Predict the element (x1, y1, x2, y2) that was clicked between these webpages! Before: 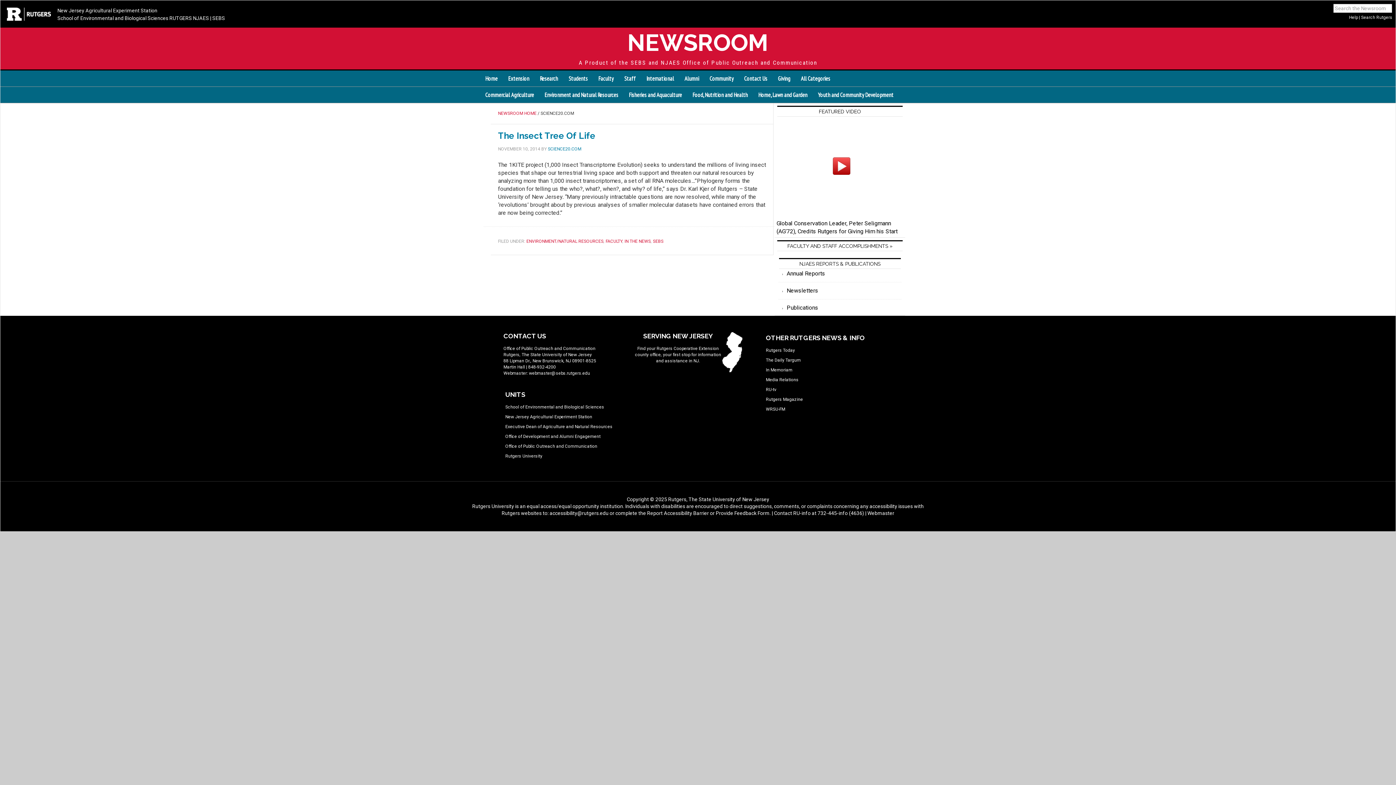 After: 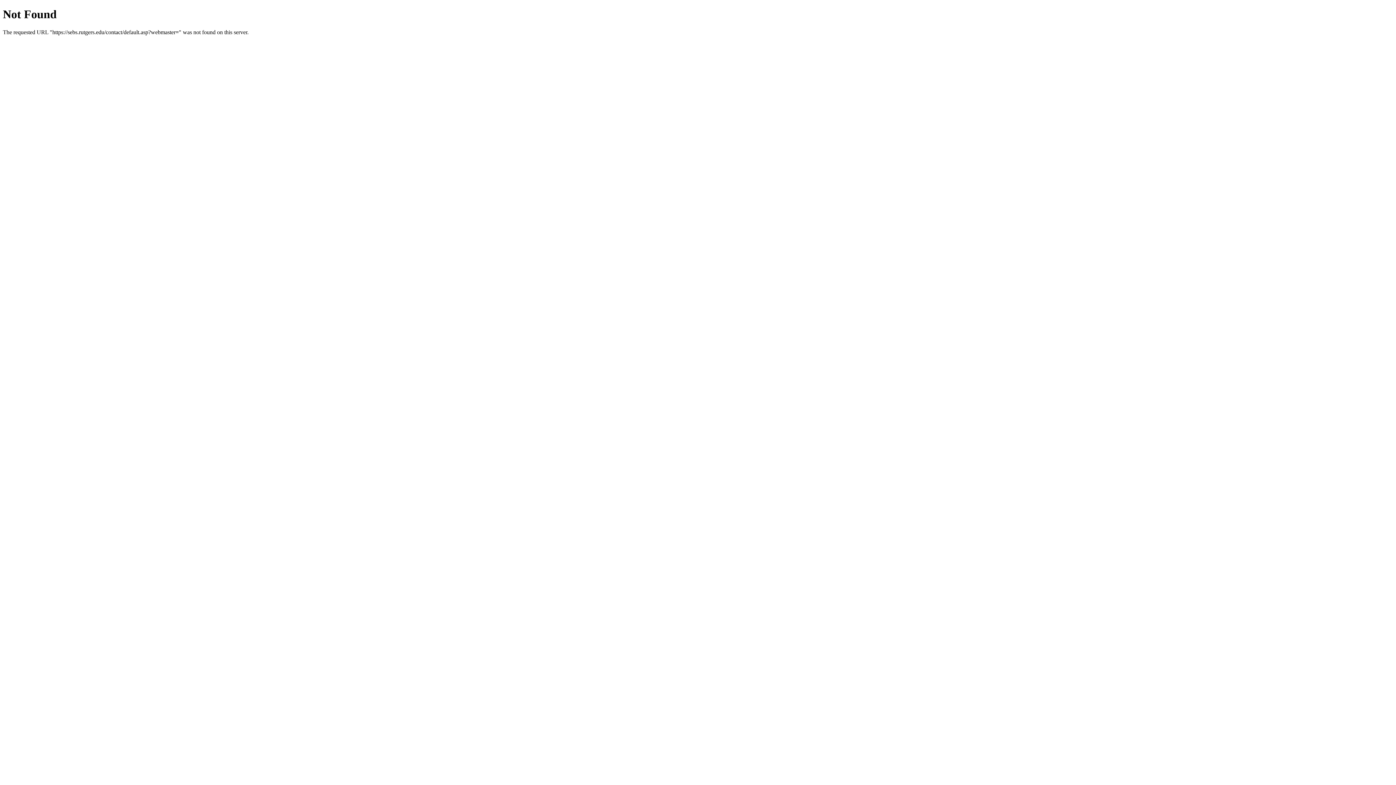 Action: bbox: (867, 510, 894, 516) label: Webmaster